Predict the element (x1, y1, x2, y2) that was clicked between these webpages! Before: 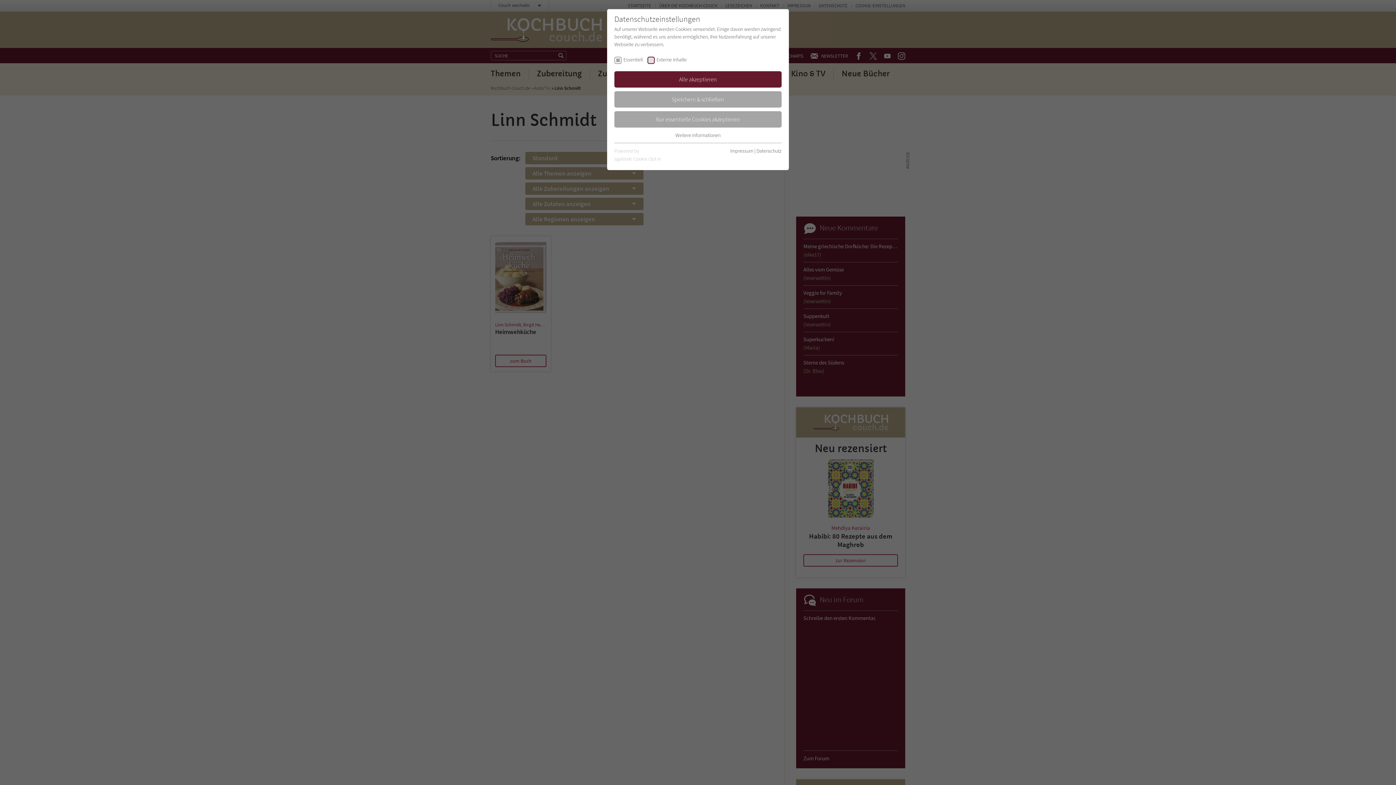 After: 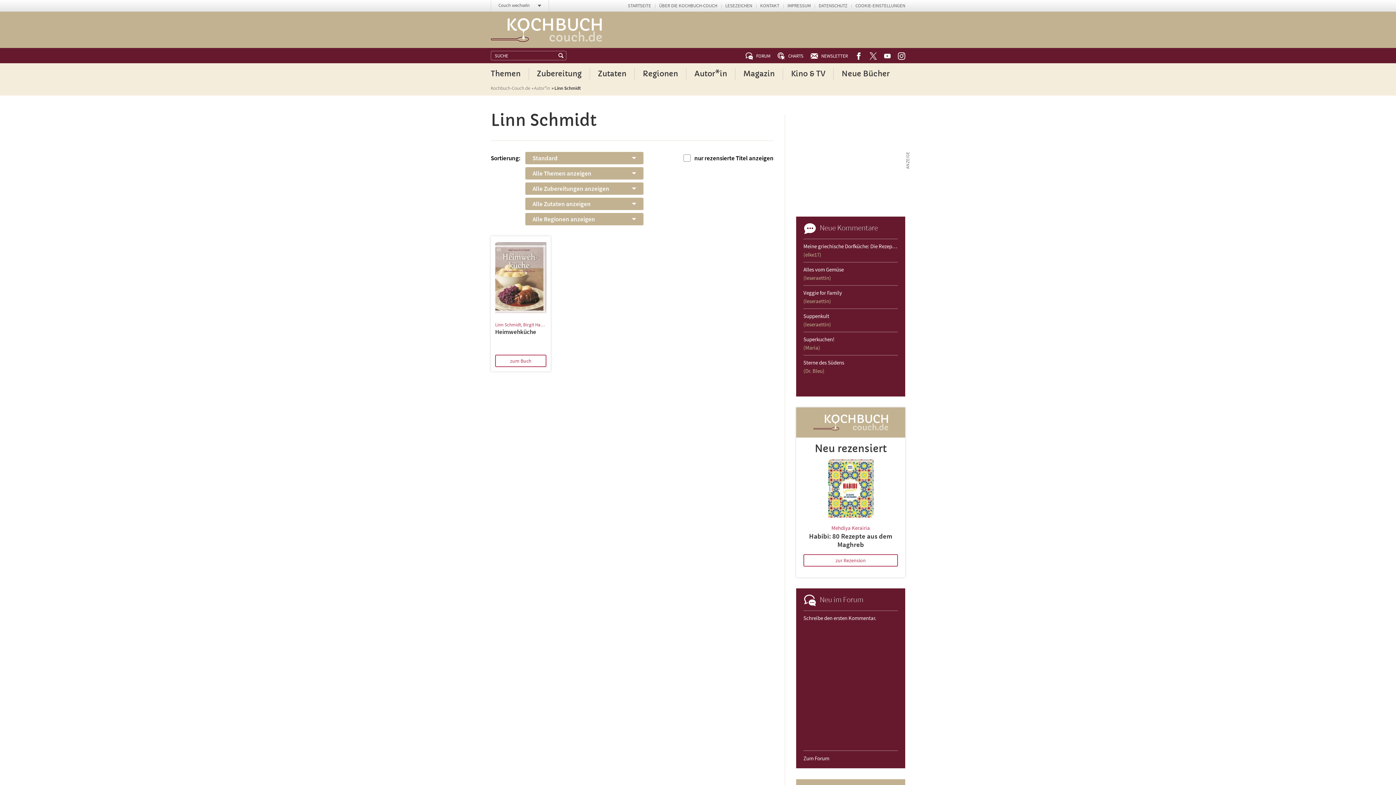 Action: bbox: (614, 71, 781, 87) label: Alle akzeptieren